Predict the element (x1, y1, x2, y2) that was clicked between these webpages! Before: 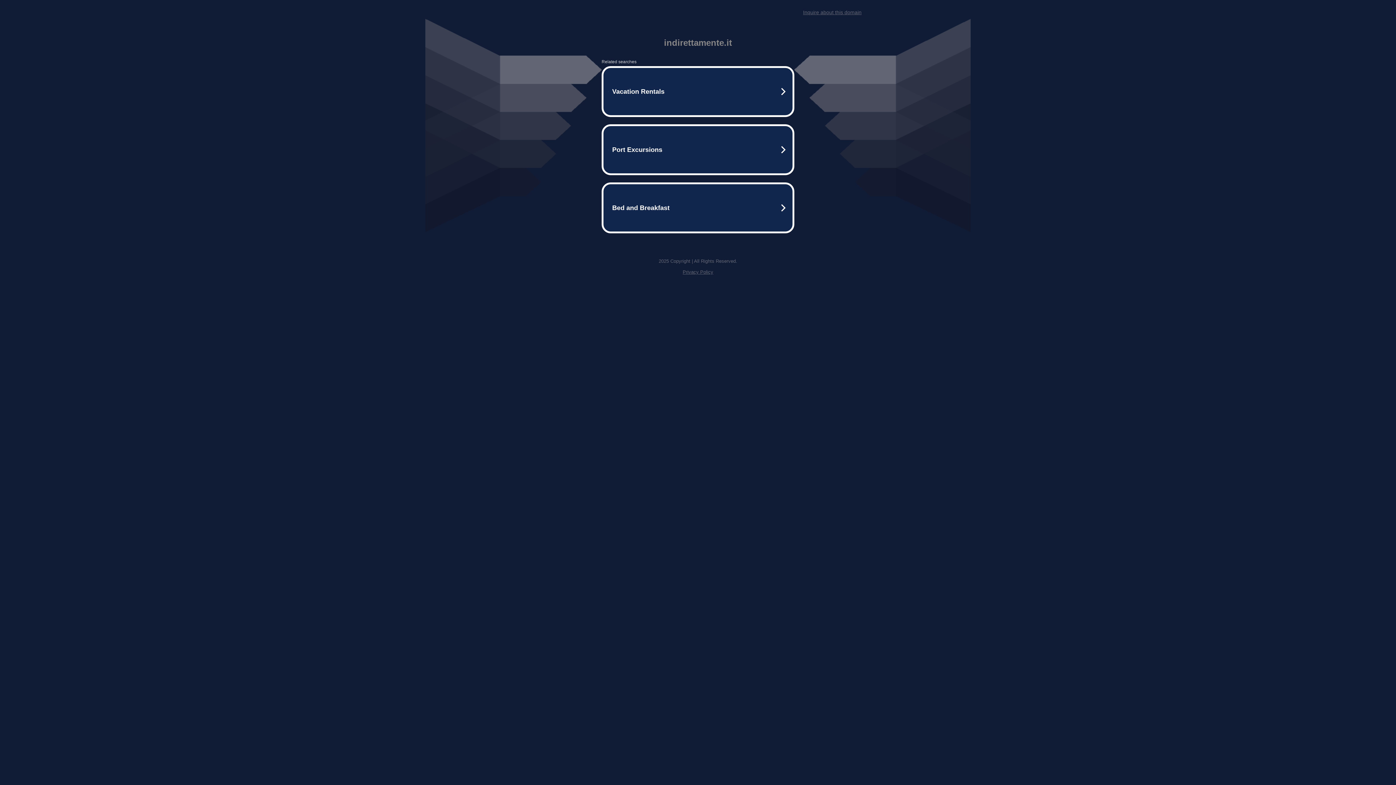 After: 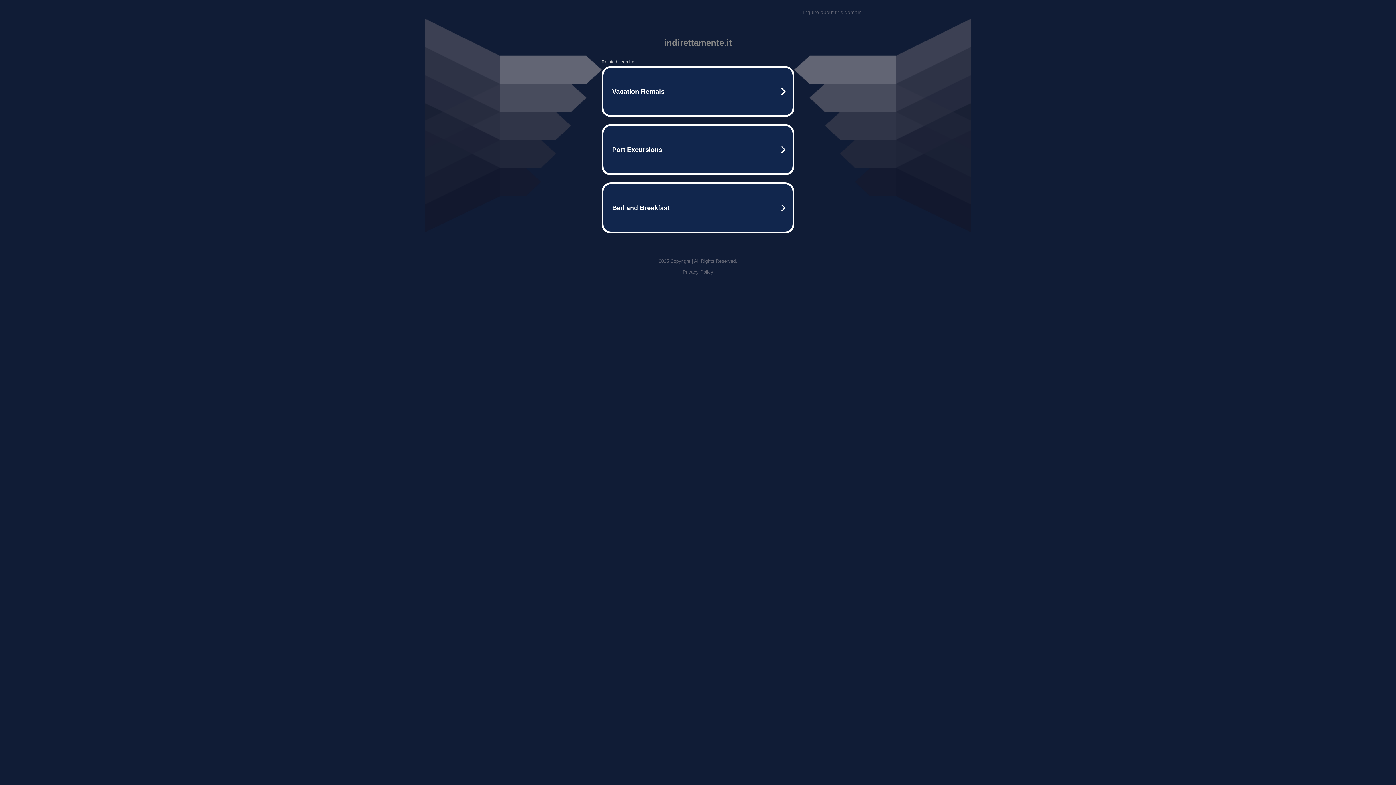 Action: label: Privacy Policy bbox: (682, 269, 713, 274)